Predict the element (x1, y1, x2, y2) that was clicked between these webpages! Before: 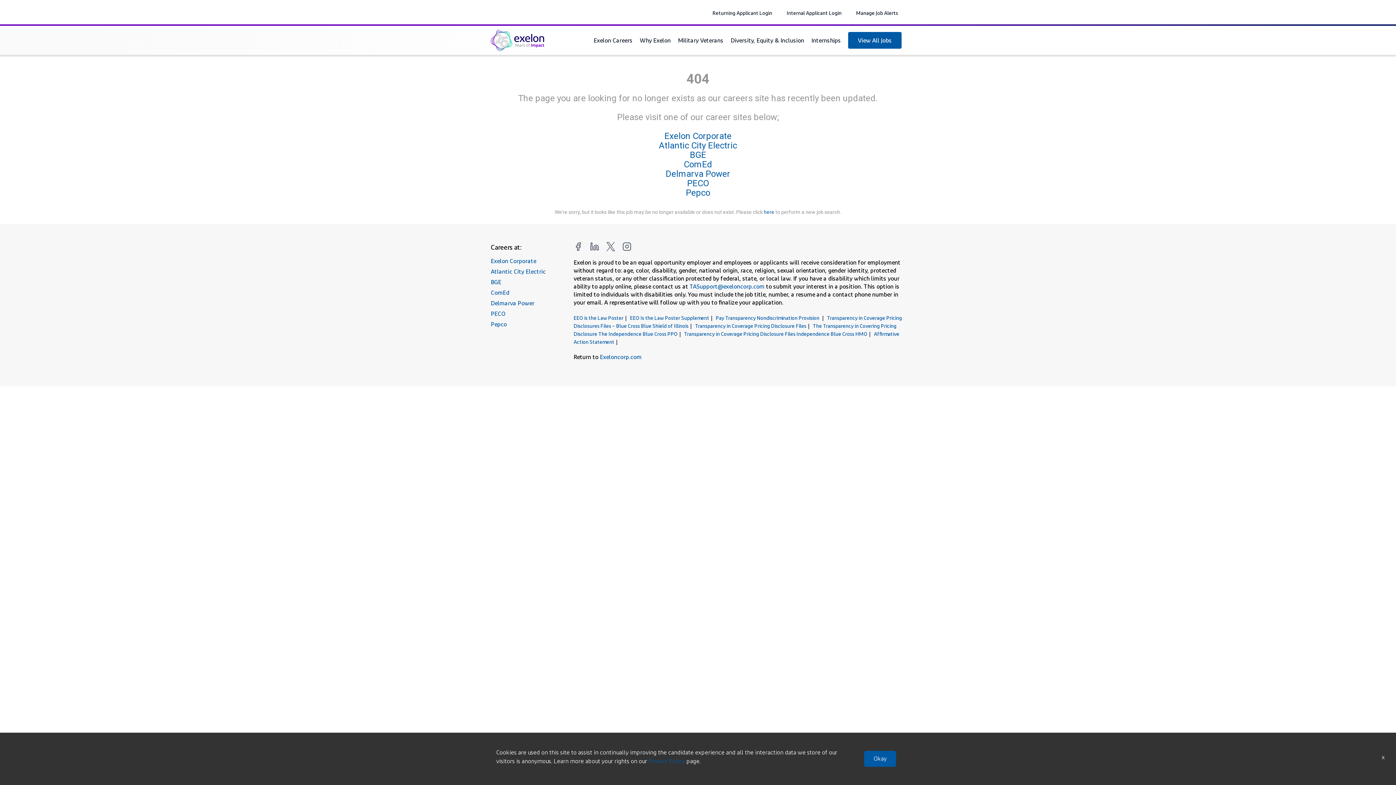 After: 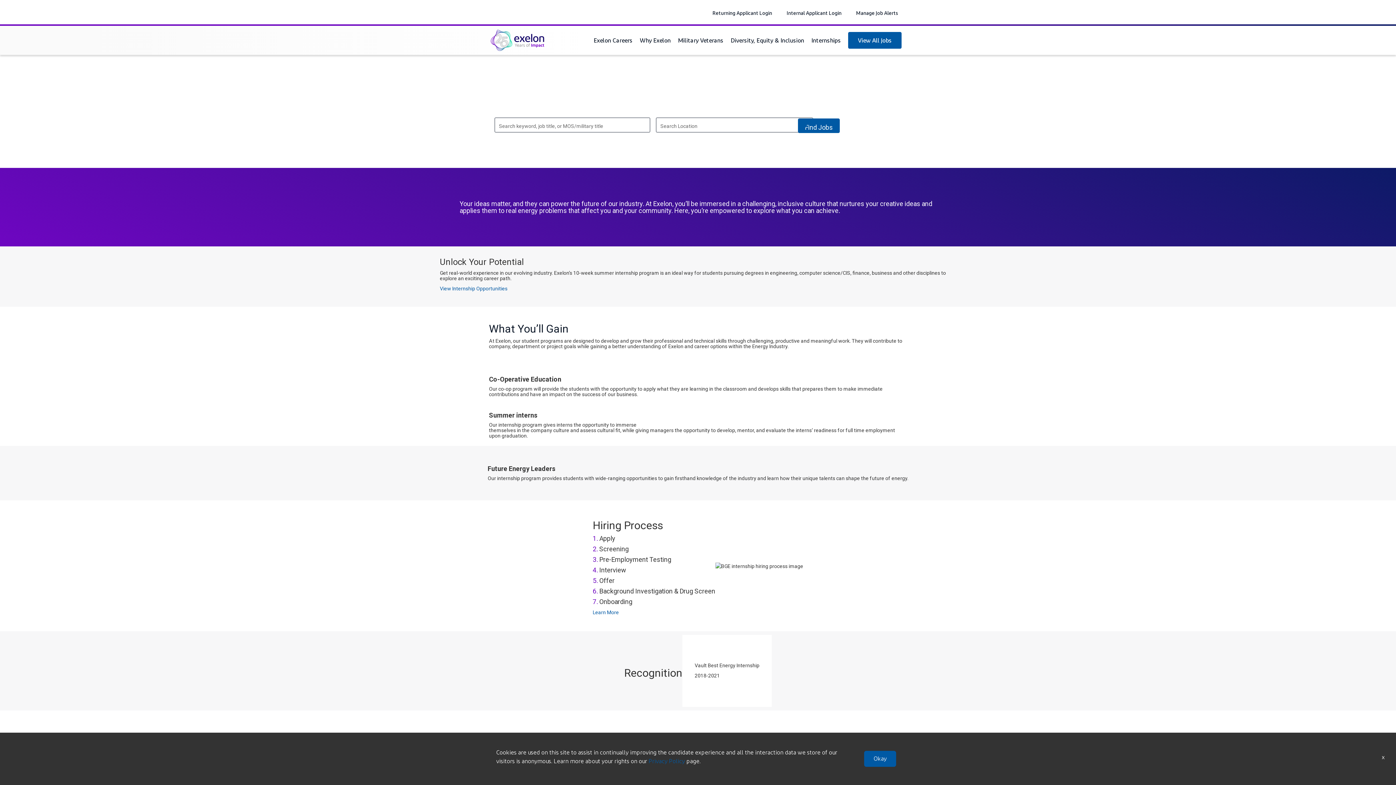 Action: label: Internships bbox: (811, 36, 841, 43)